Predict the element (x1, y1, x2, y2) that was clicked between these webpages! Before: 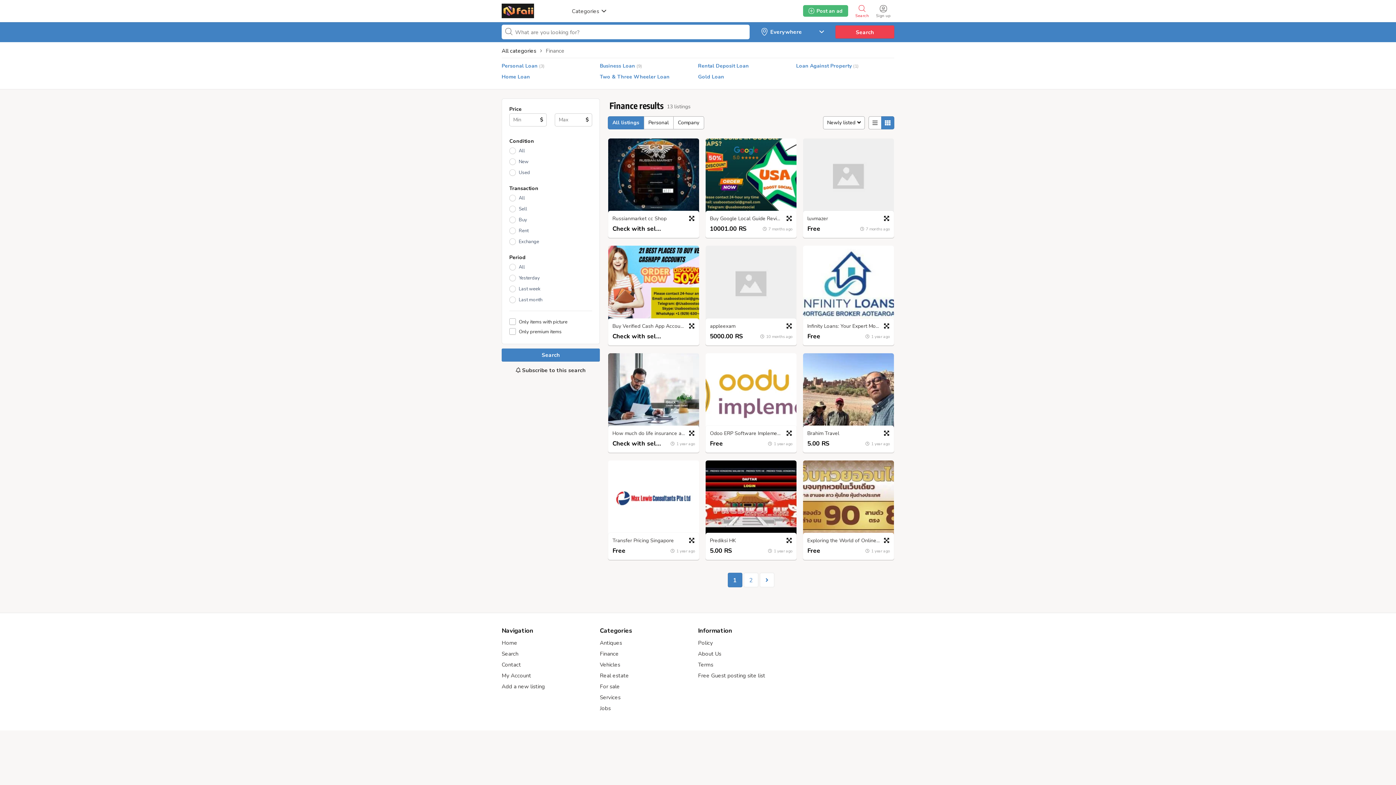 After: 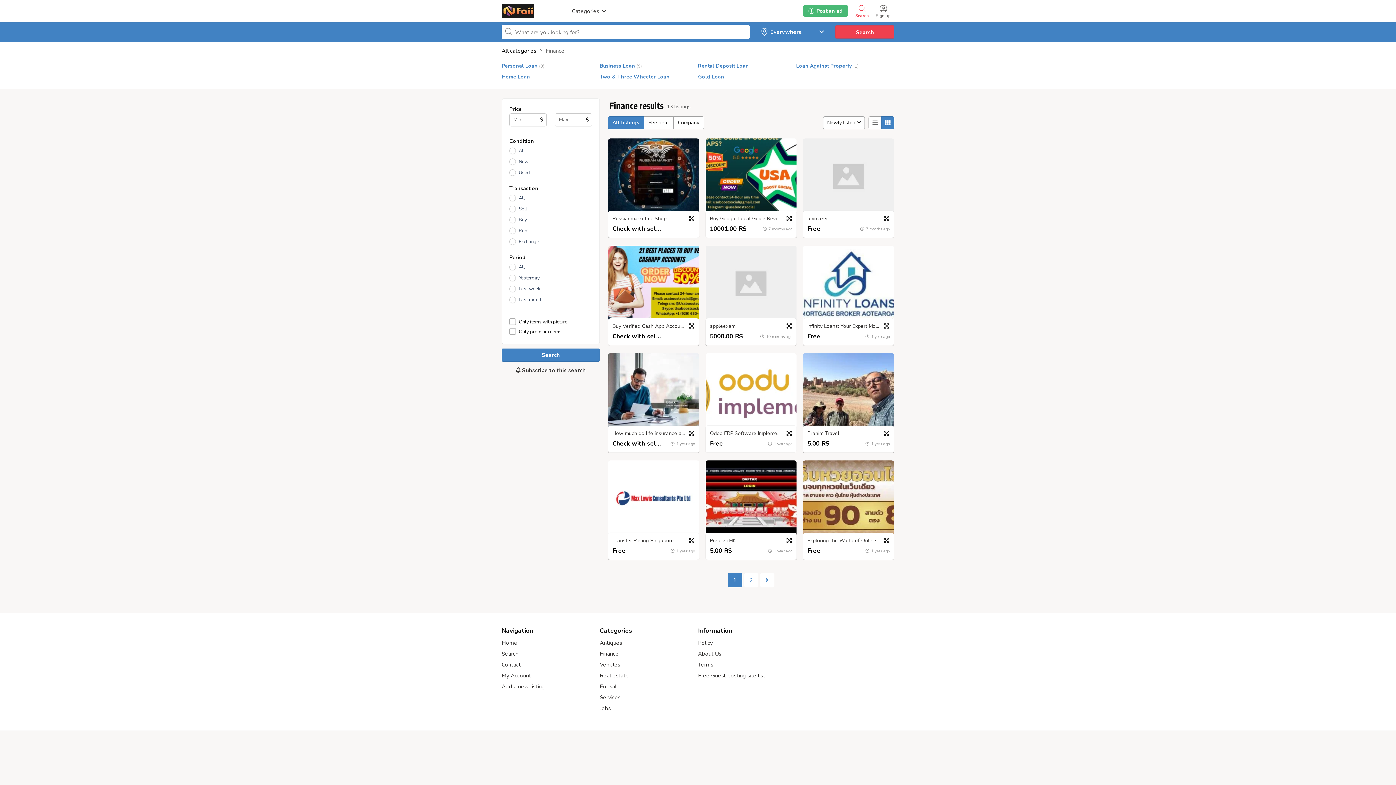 Action: label: Search bbox: (501, 348, 600, 361)